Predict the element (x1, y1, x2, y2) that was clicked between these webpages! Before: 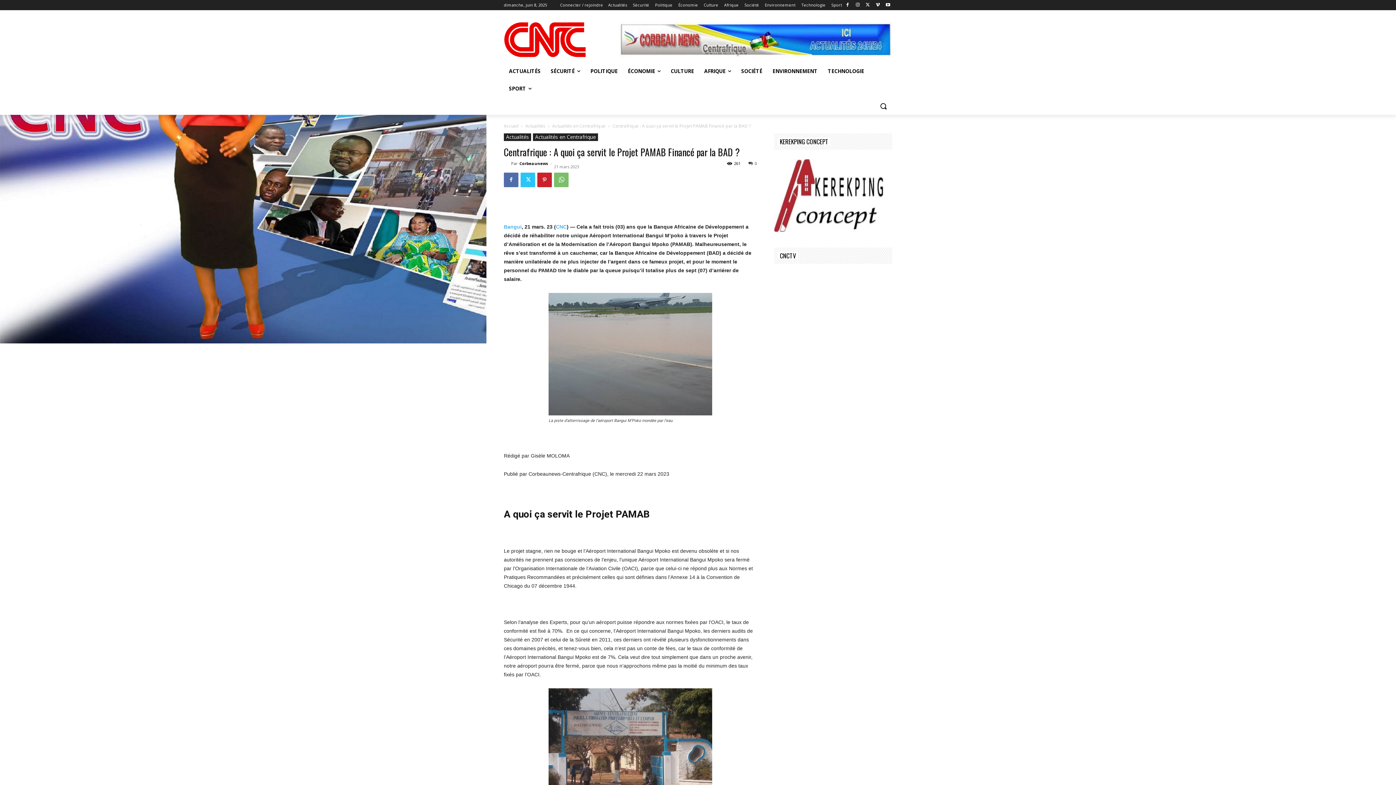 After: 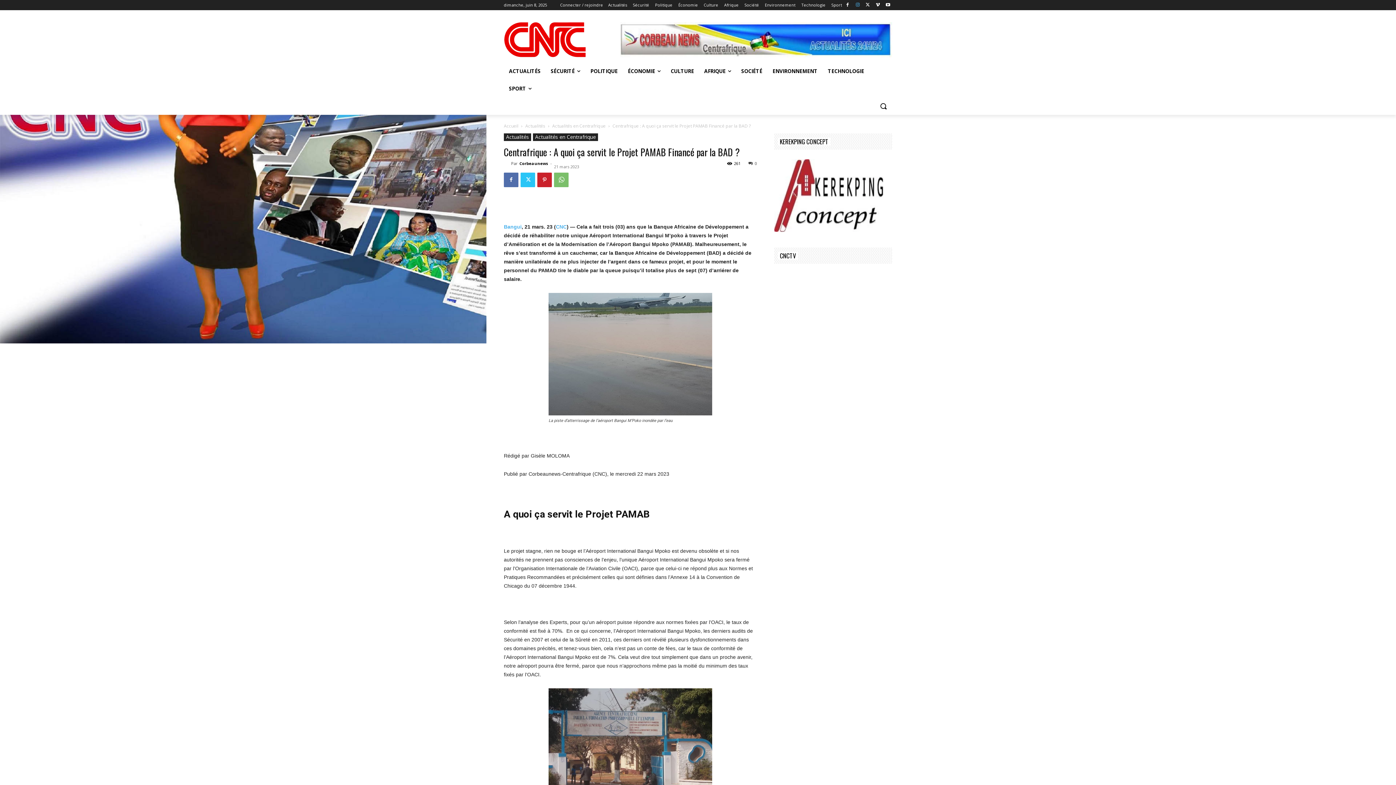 Action: bbox: (853, 0, 862, 9)